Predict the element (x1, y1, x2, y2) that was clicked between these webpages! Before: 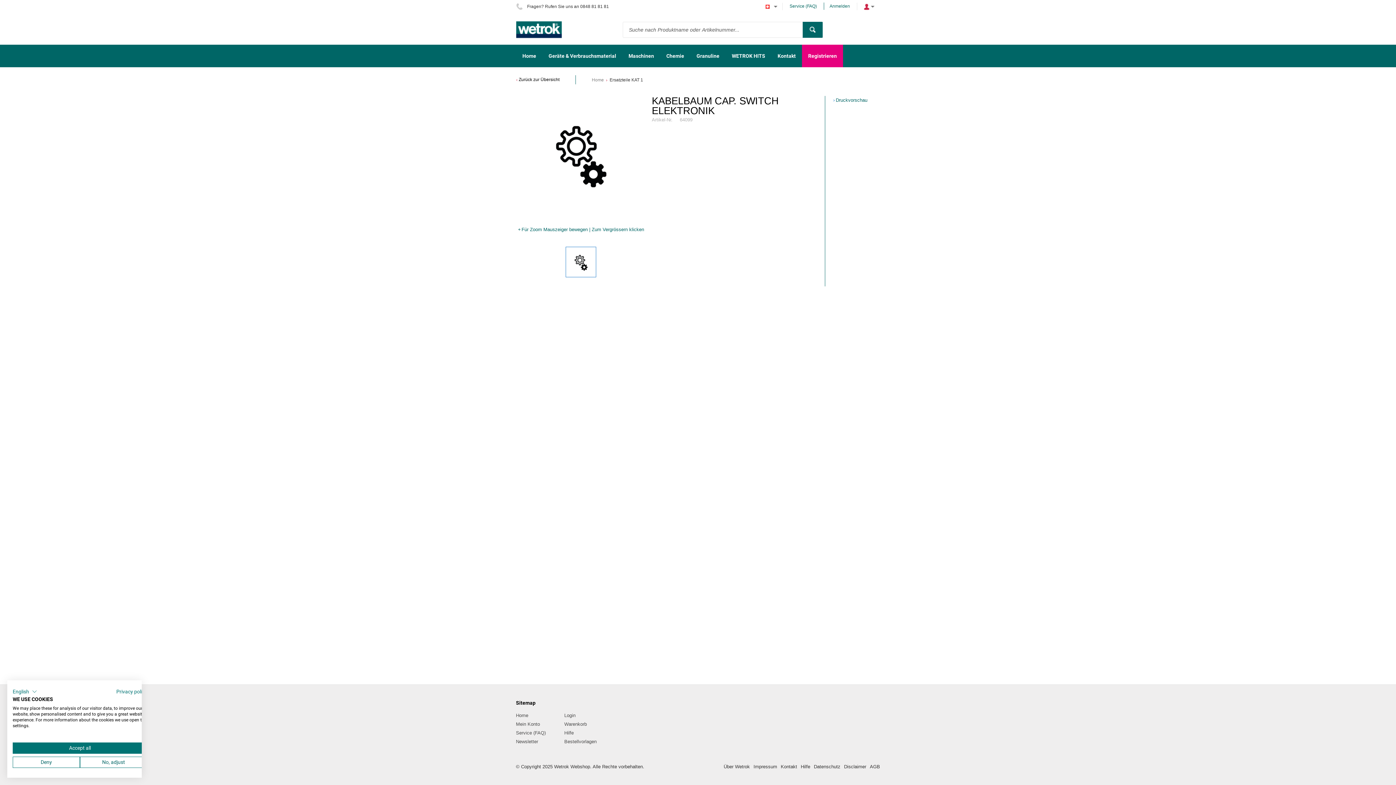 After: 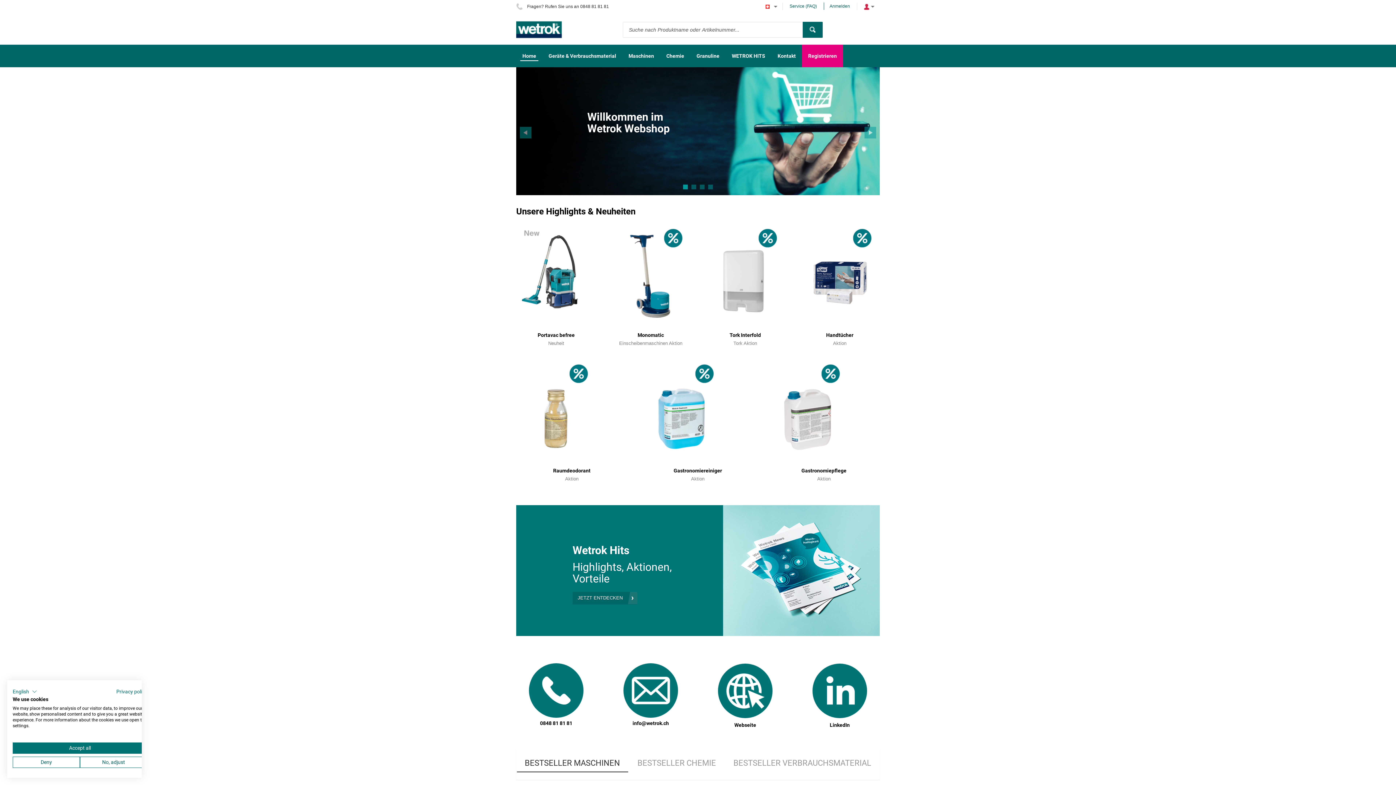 Action: label: Home bbox: (516, 44, 542, 67)